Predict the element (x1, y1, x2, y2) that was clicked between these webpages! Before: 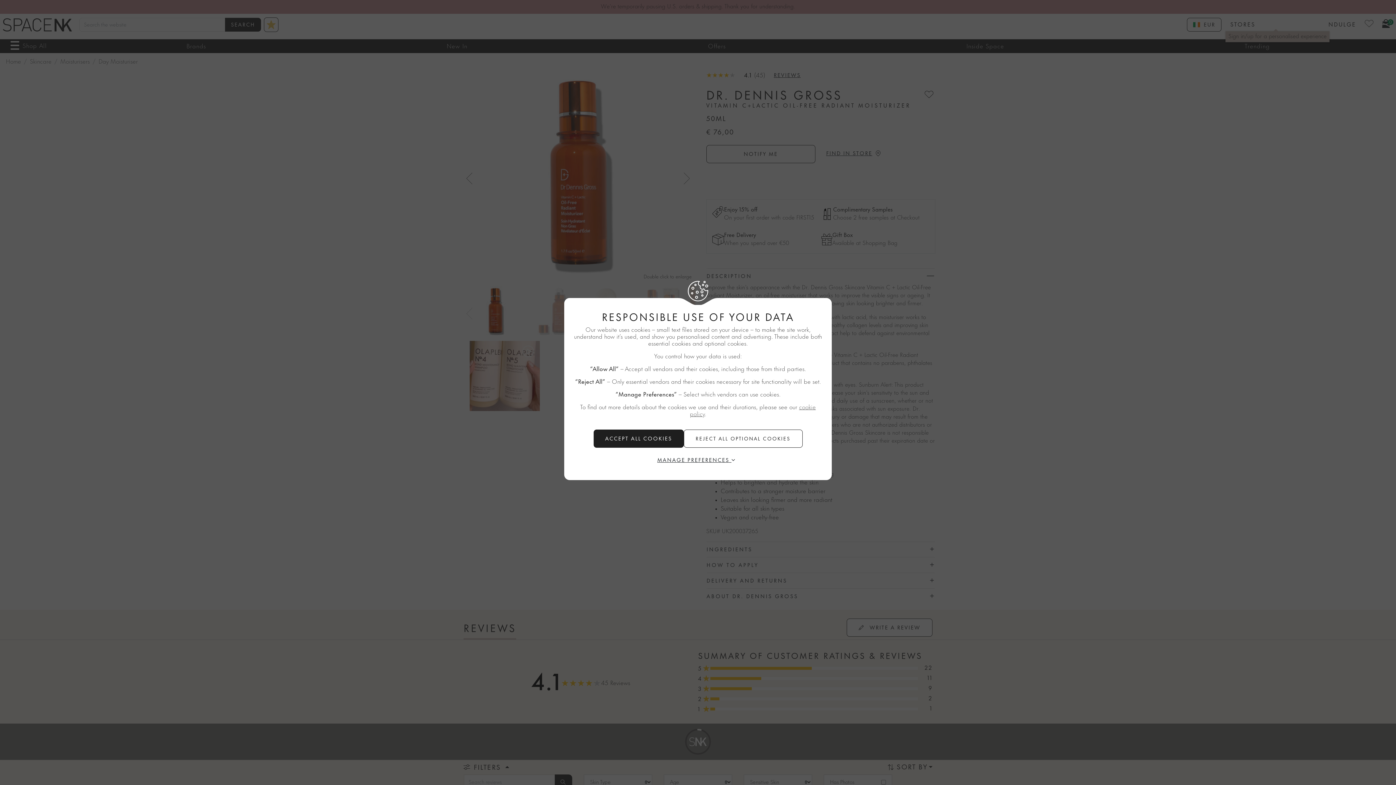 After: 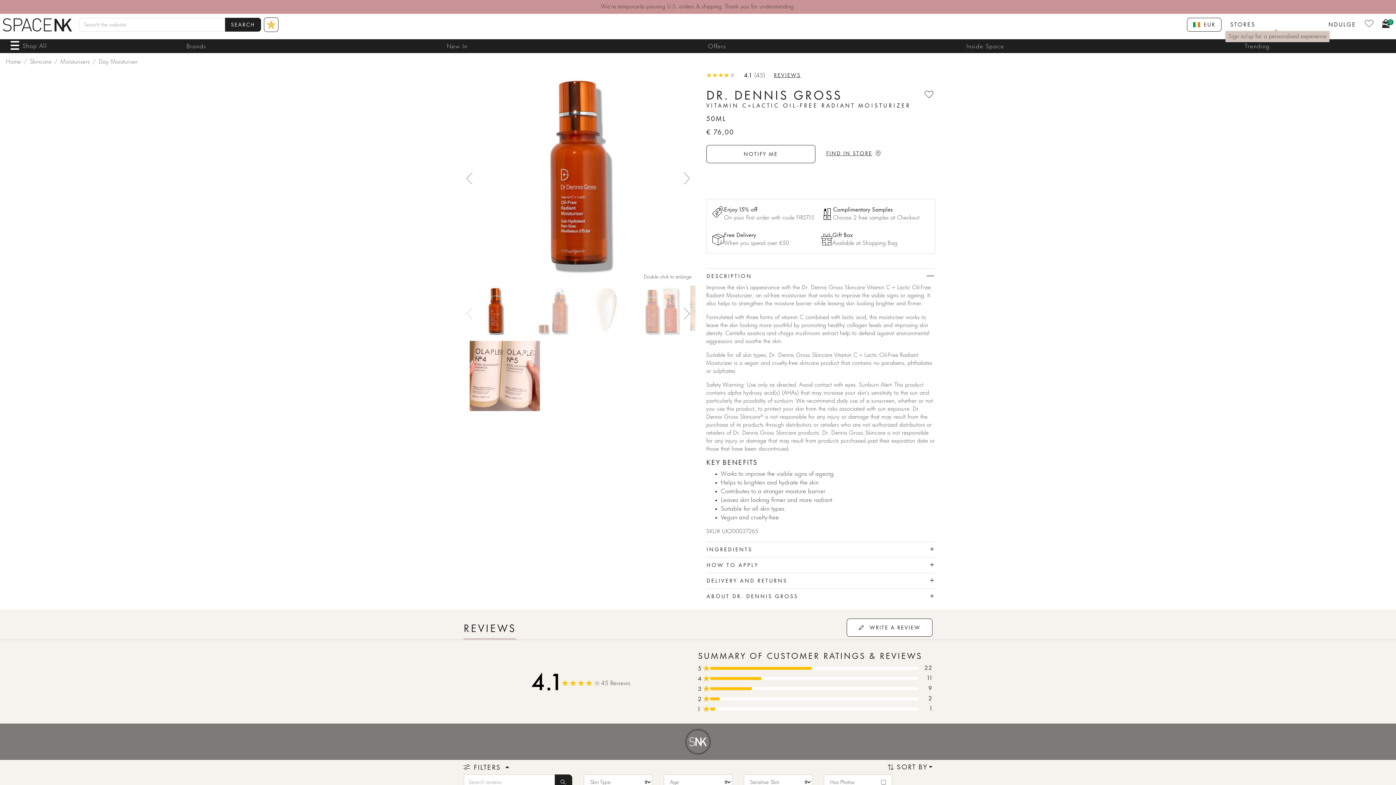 Action: bbox: (593, 429, 683, 448) label: ACCEPT ALL COOKIES